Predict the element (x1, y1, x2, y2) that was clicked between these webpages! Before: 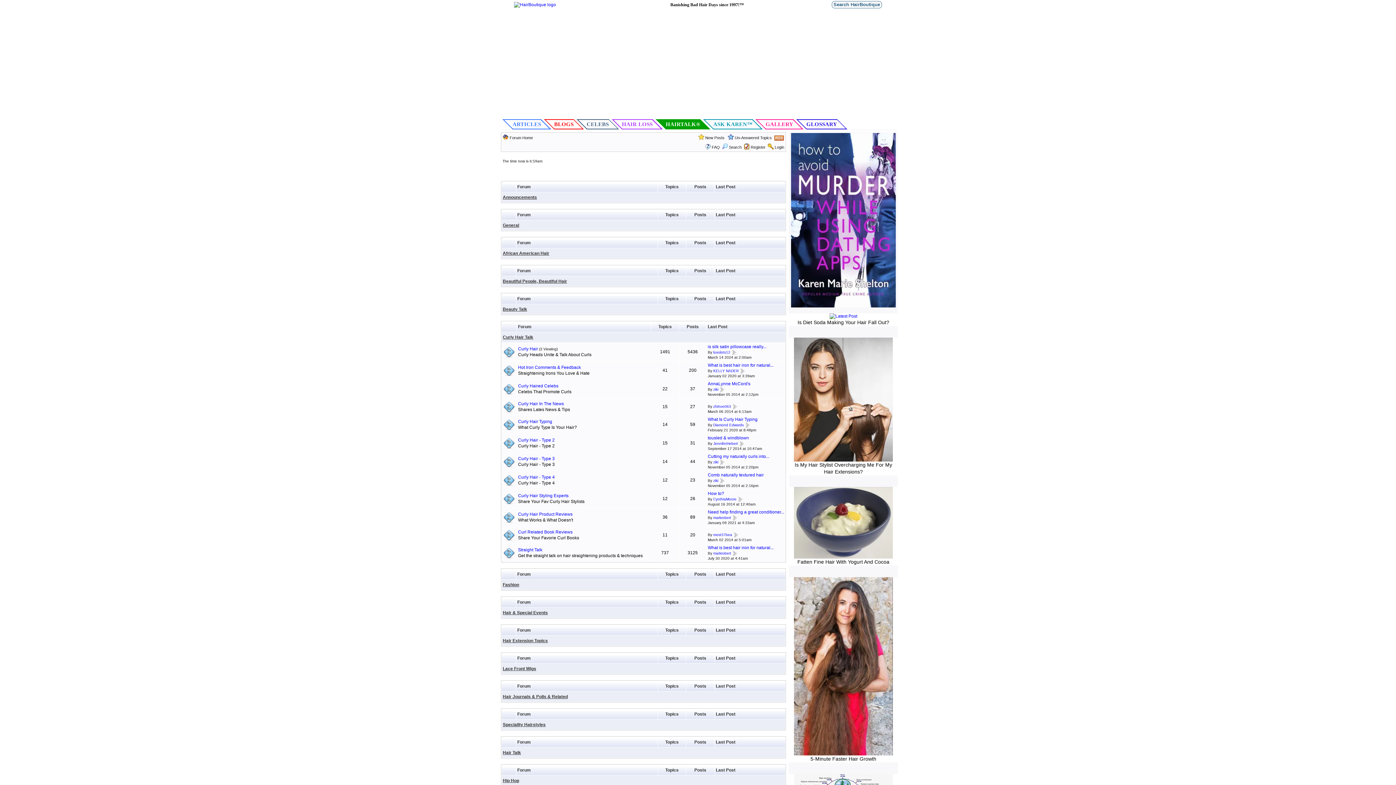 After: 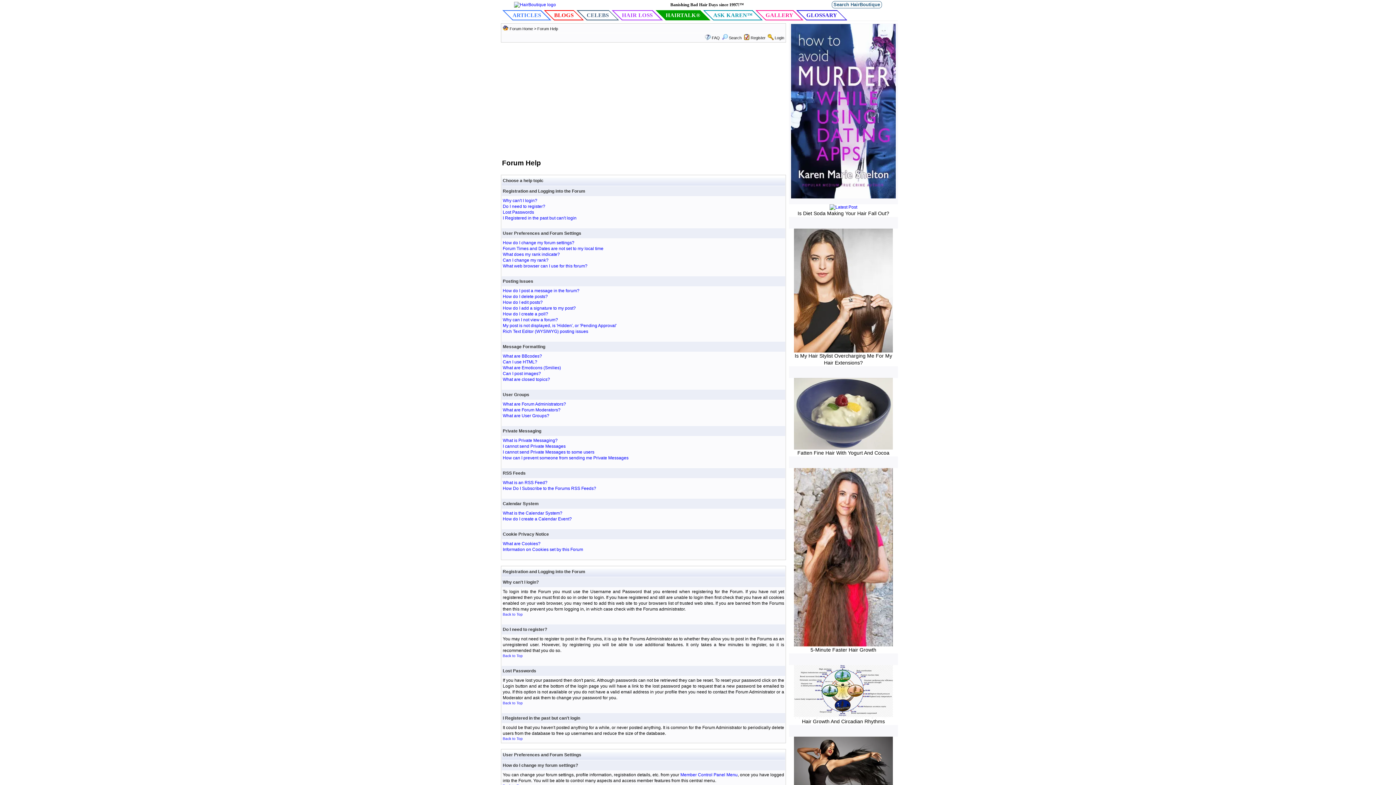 Action: bbox: (712, 145, 720, 149) label: FAQ